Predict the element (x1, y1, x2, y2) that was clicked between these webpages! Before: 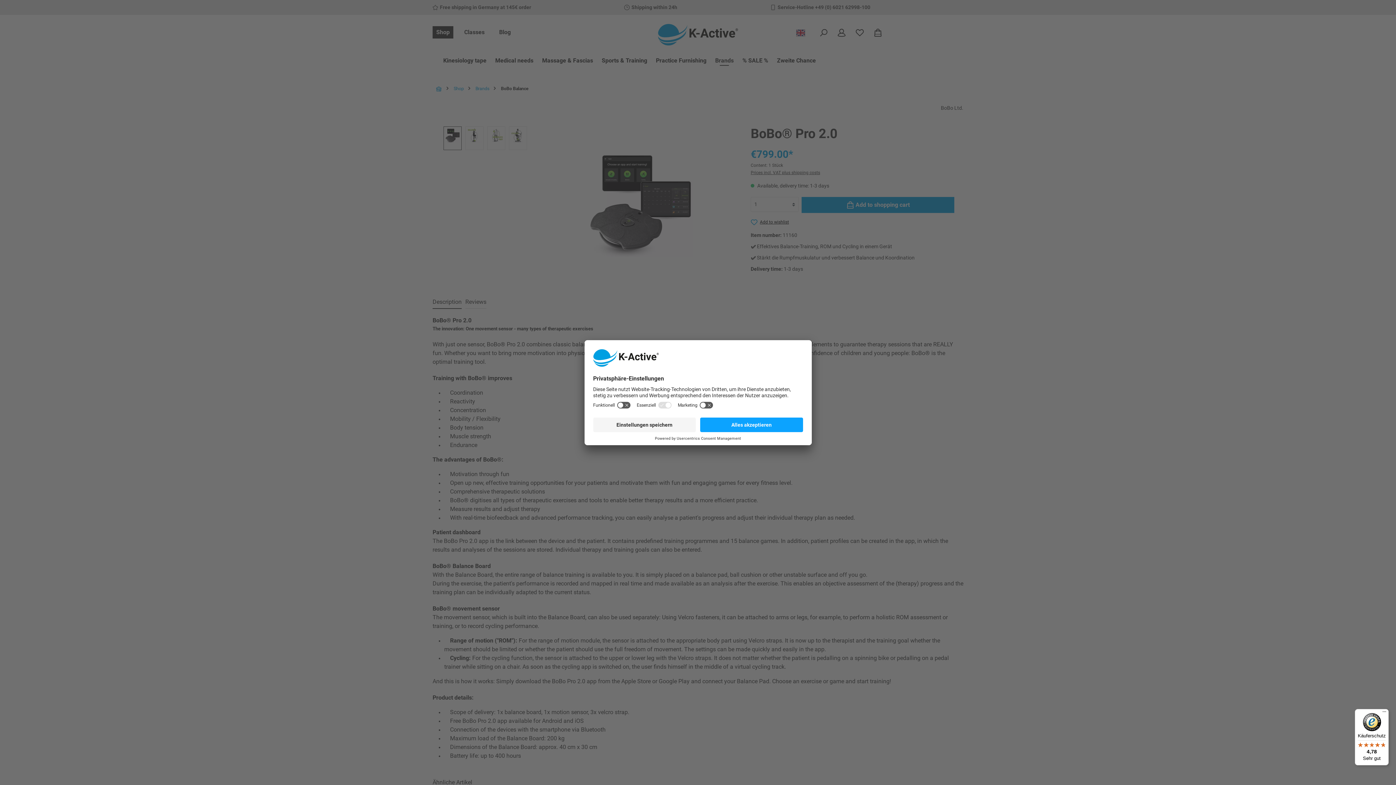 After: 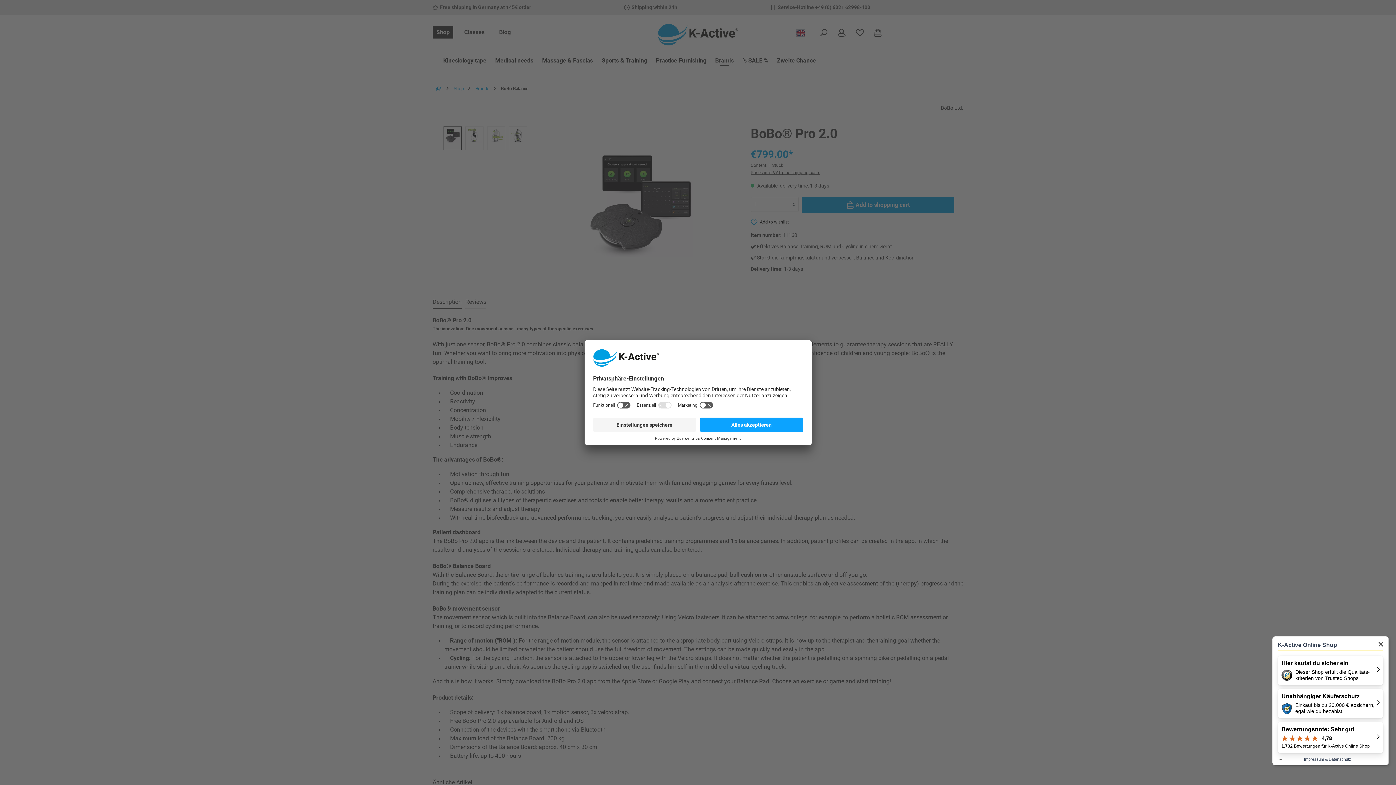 Action: label: Käuferschutz

4,78

Sehr gut bbox: (1355, 709, 1389, 765)